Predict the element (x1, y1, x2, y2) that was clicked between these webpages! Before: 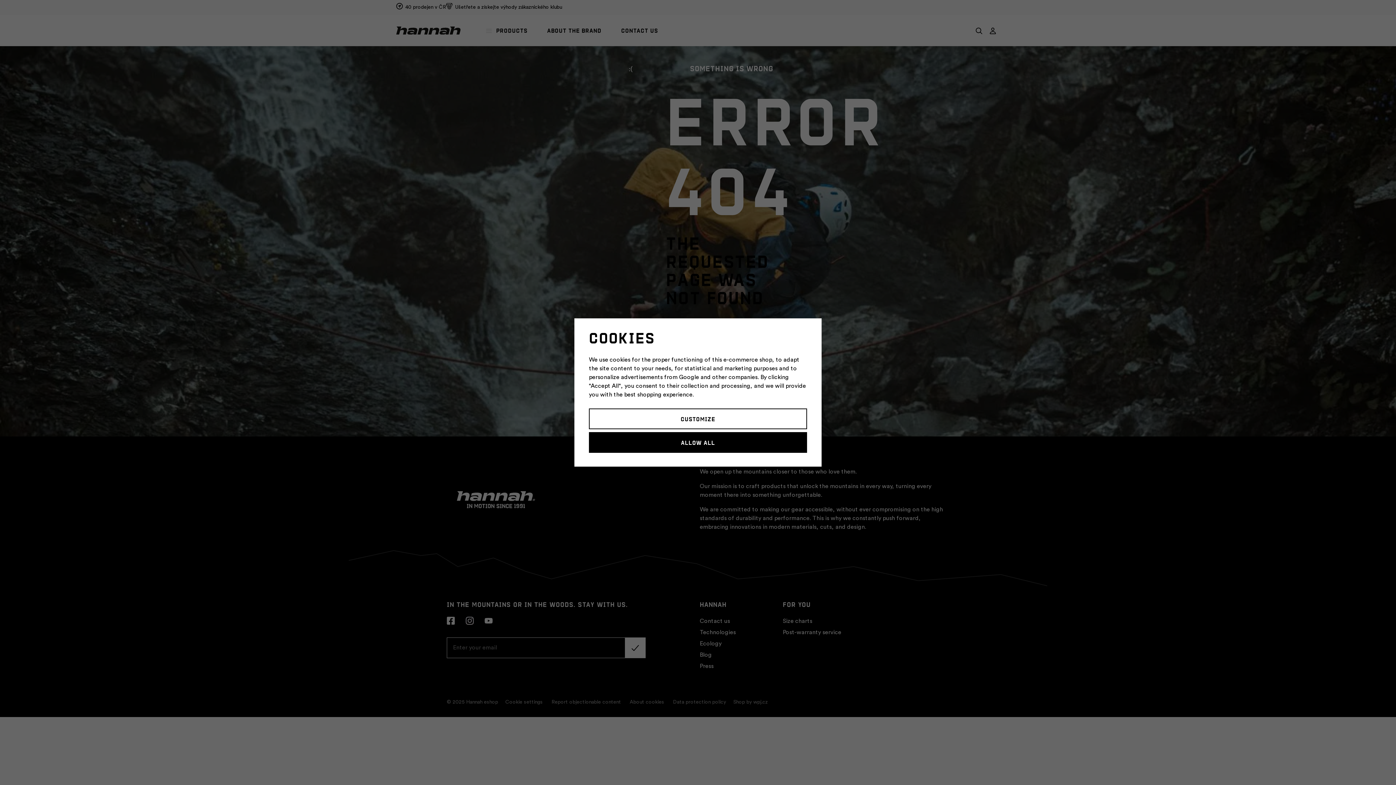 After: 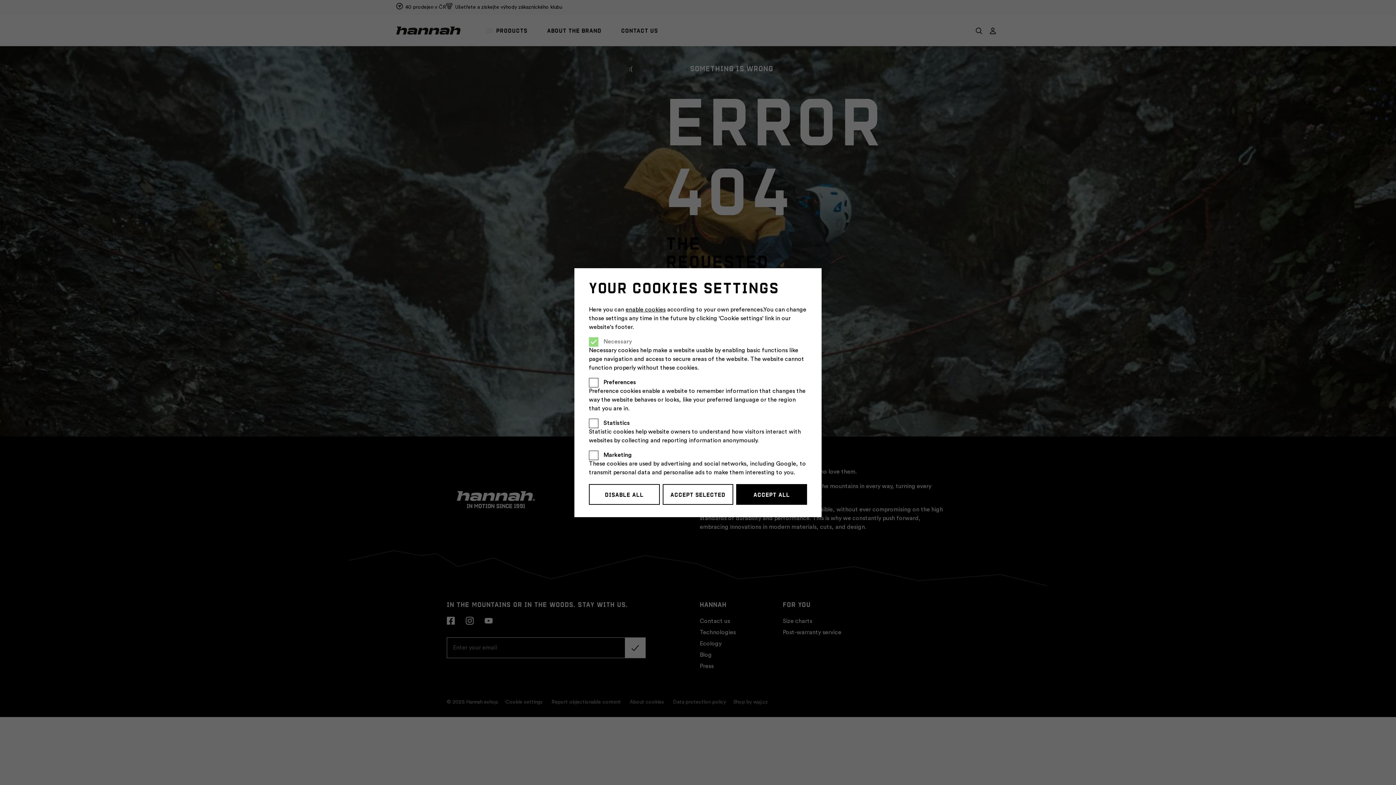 Action: label: Customize bbox: (589, 408, 807, 429)